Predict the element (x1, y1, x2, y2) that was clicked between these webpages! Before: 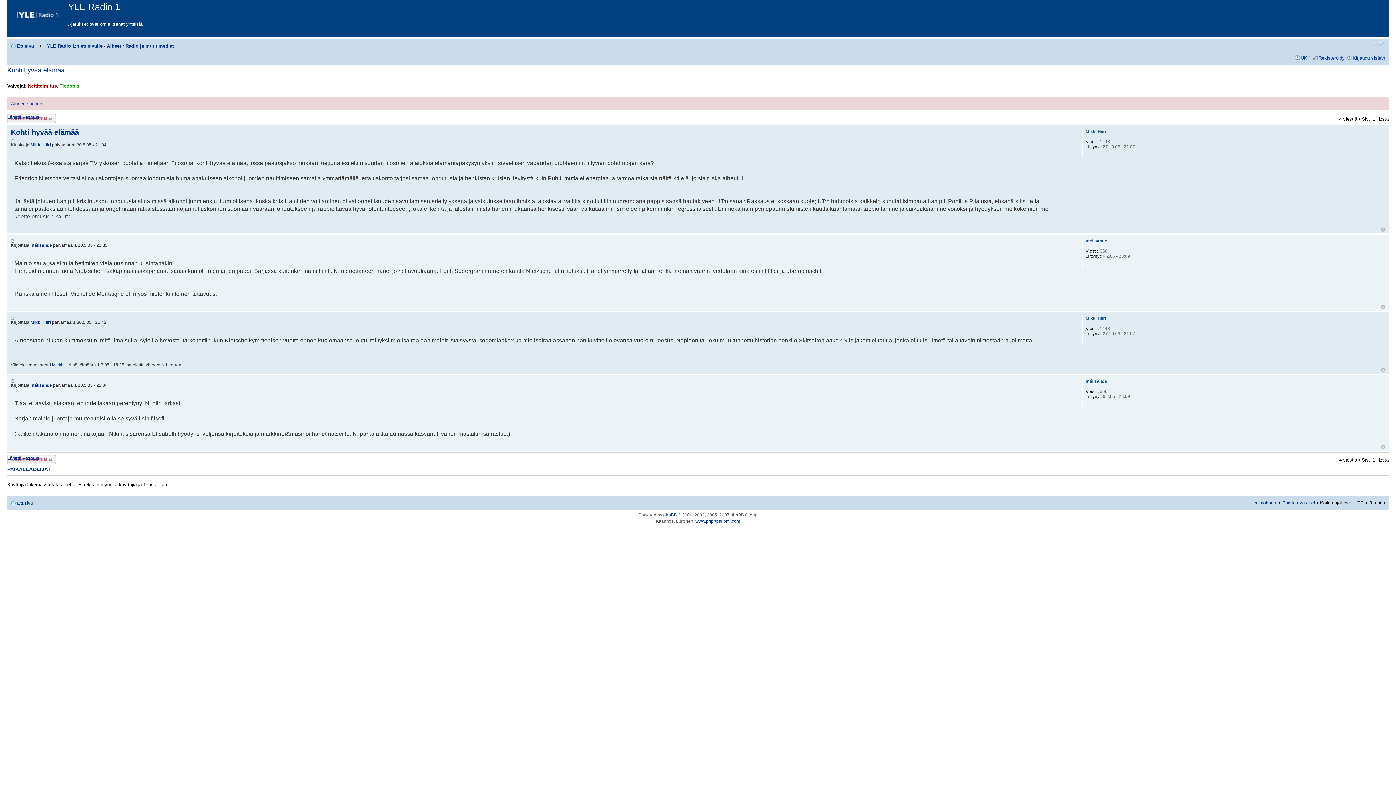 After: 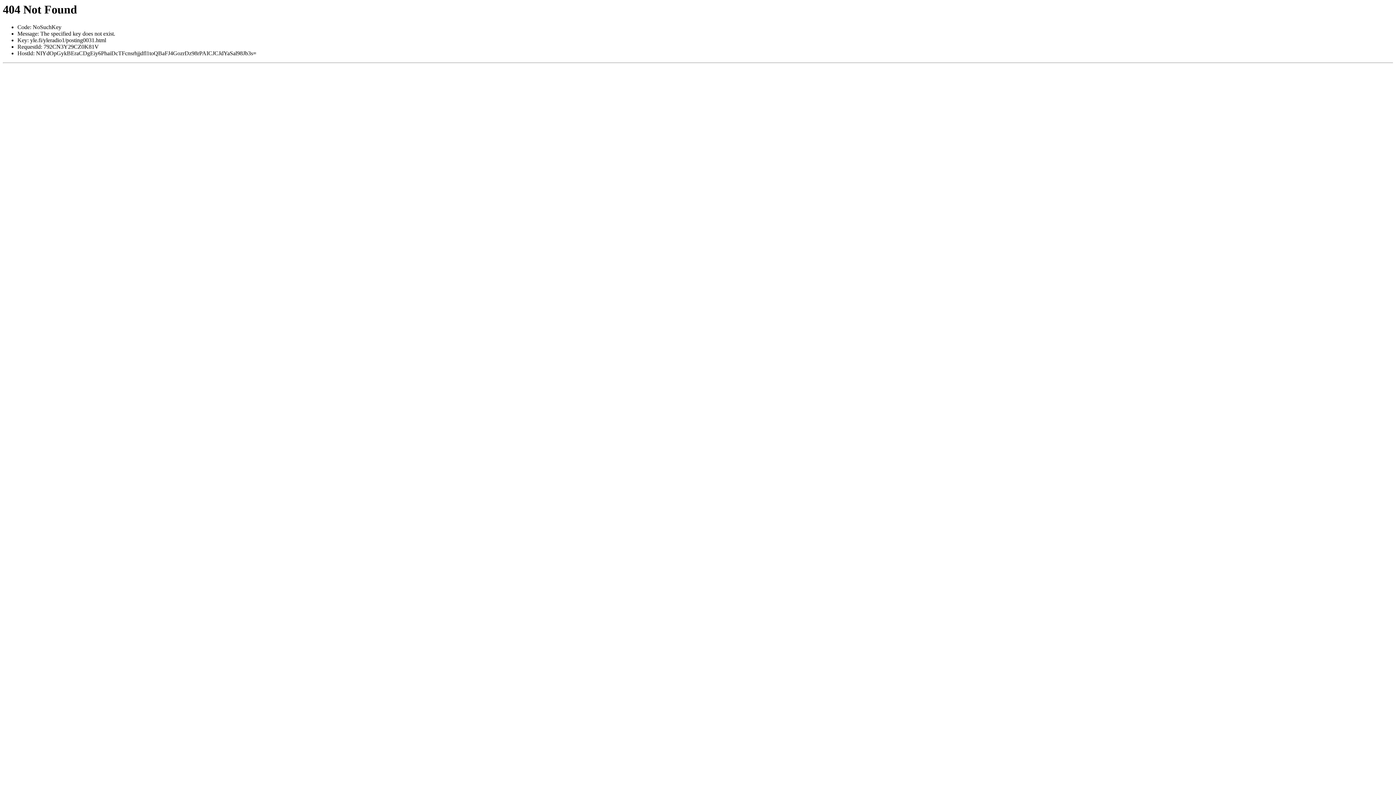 Action: label: Lähetä vastaus bbox: (7, 114, 56, 123)